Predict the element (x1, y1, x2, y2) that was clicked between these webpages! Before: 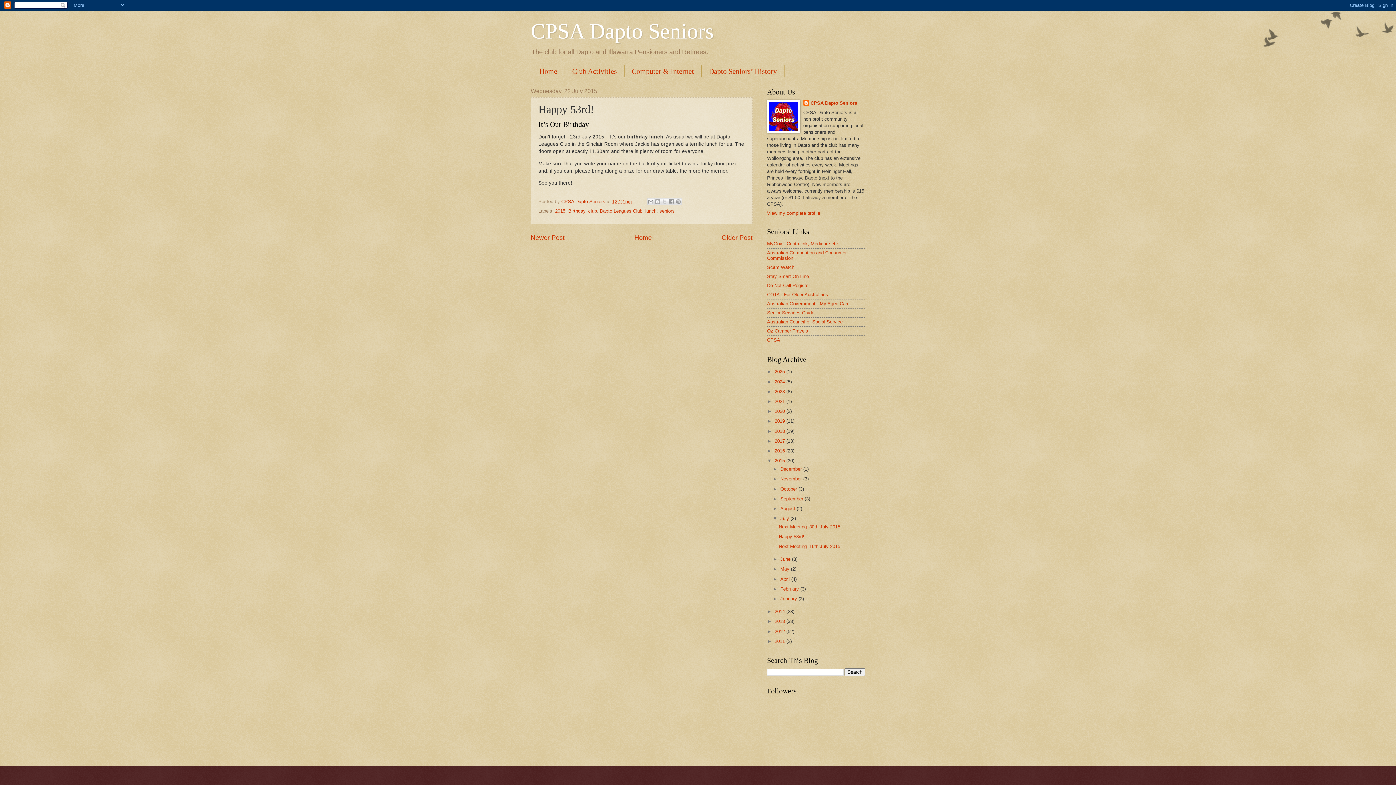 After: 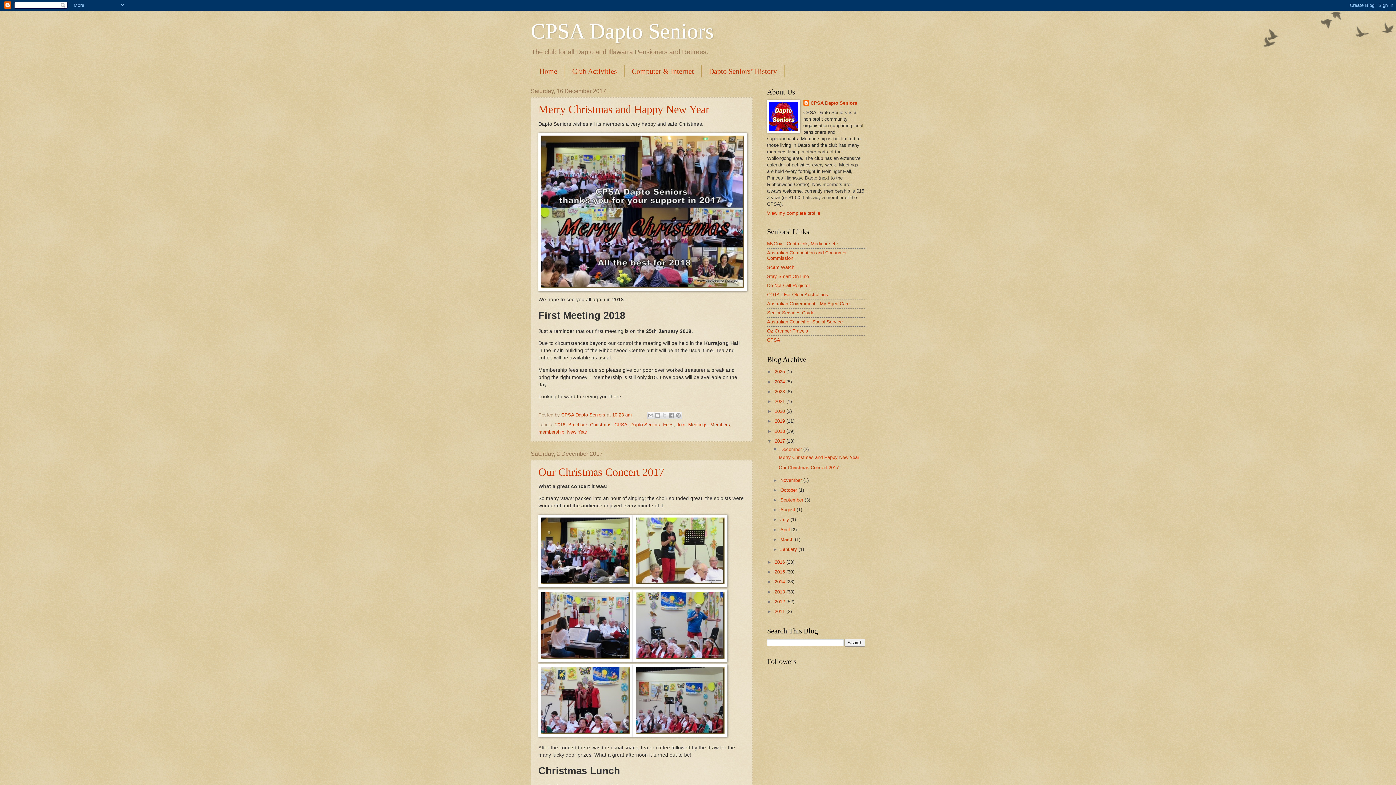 Action: bbox: (774, 438, 786, 443) label: 2017 